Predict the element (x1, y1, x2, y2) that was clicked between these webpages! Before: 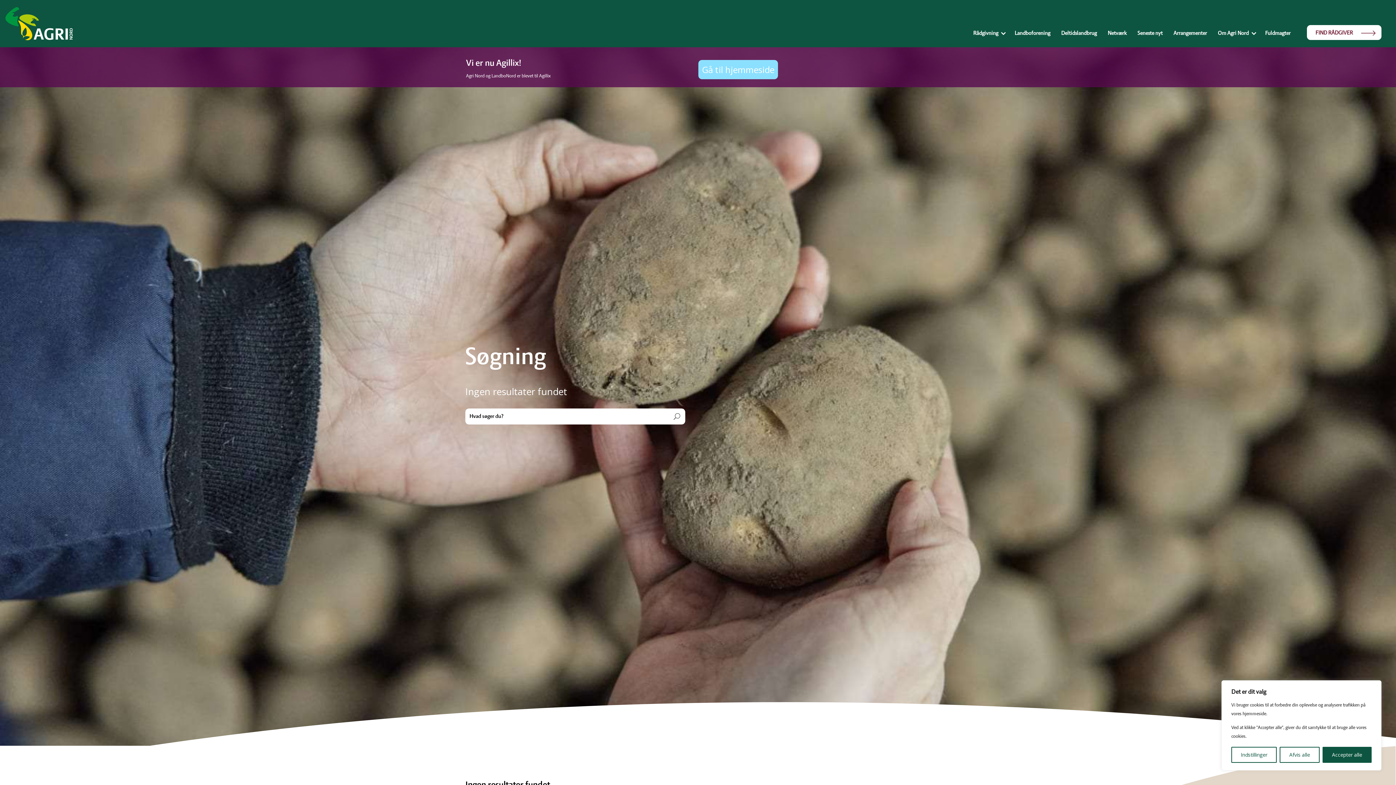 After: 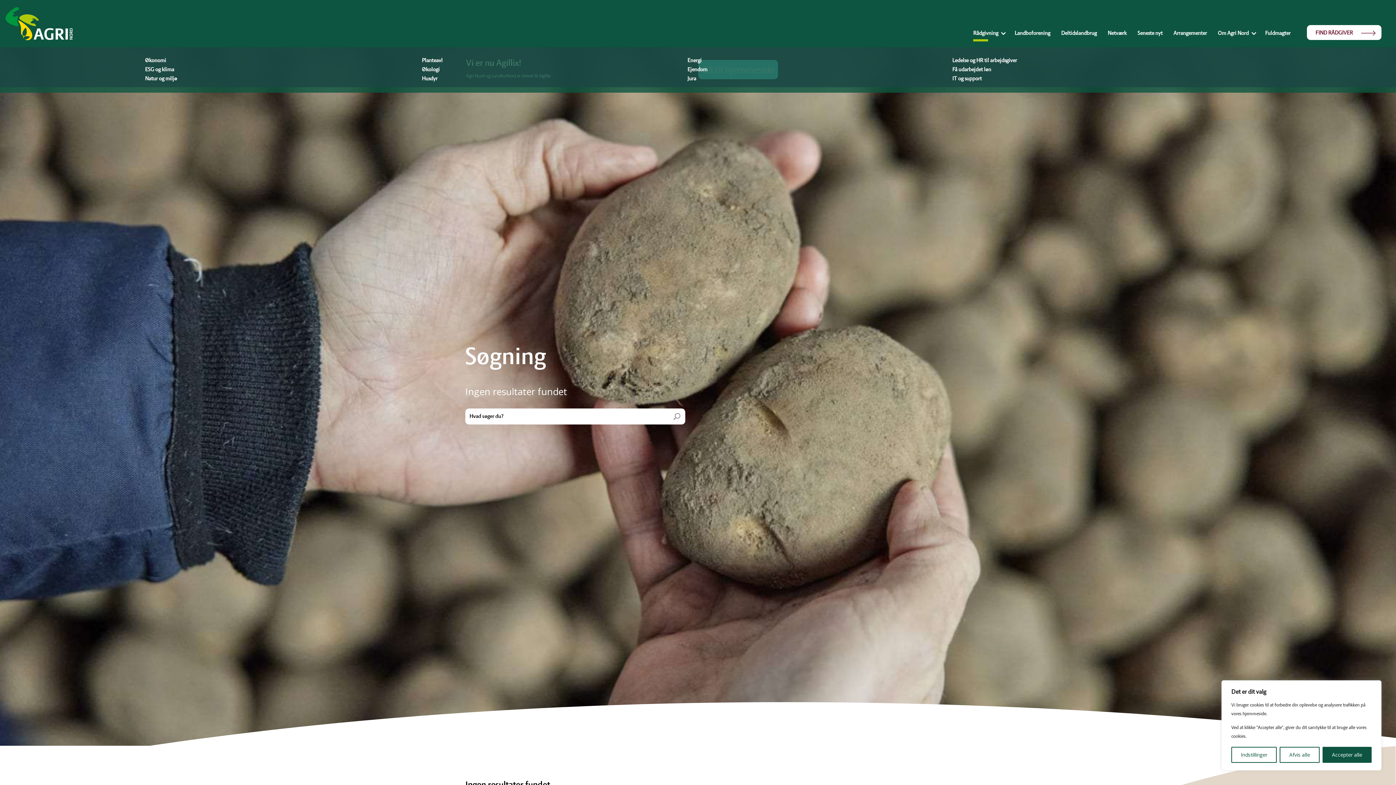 Action: bbox: (973, 29, 998, 37) label: Rådgivning
3